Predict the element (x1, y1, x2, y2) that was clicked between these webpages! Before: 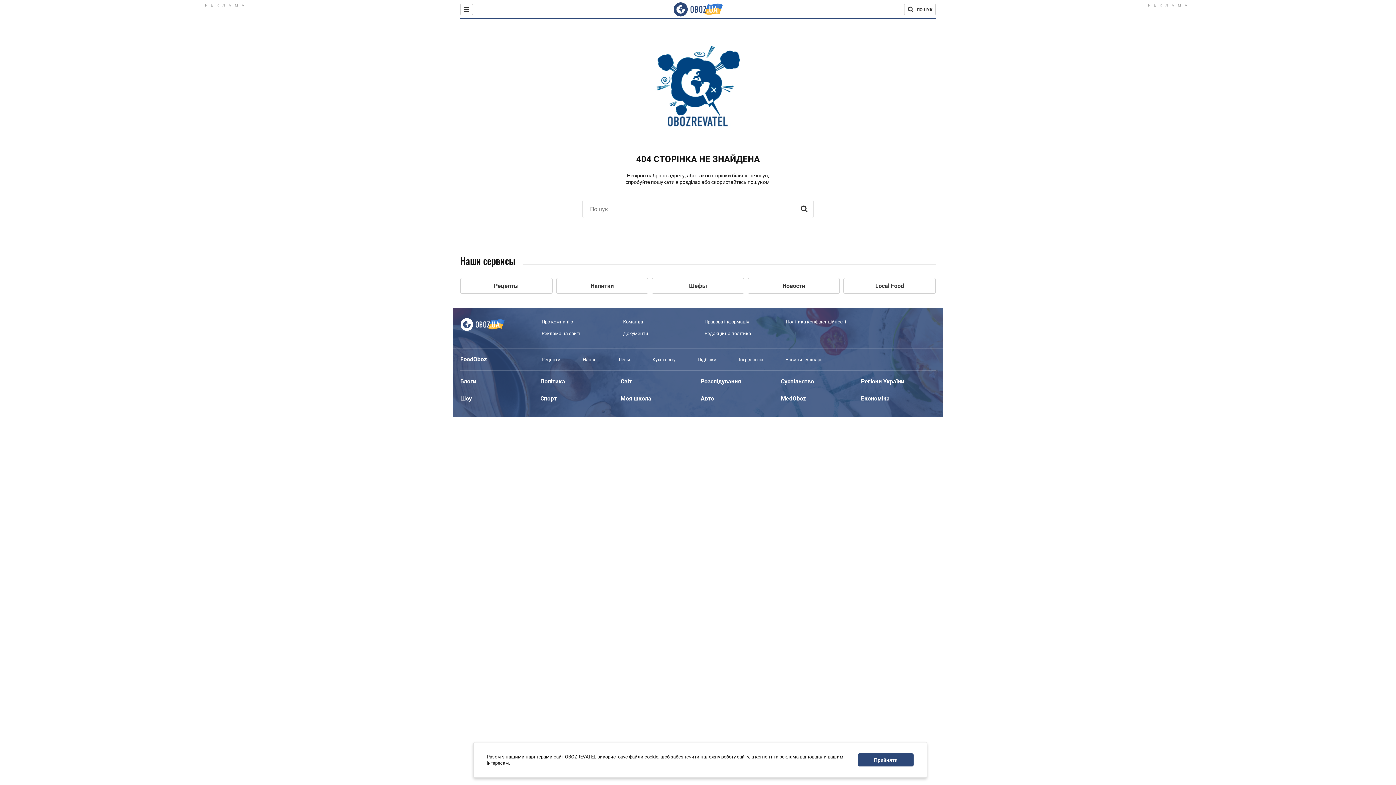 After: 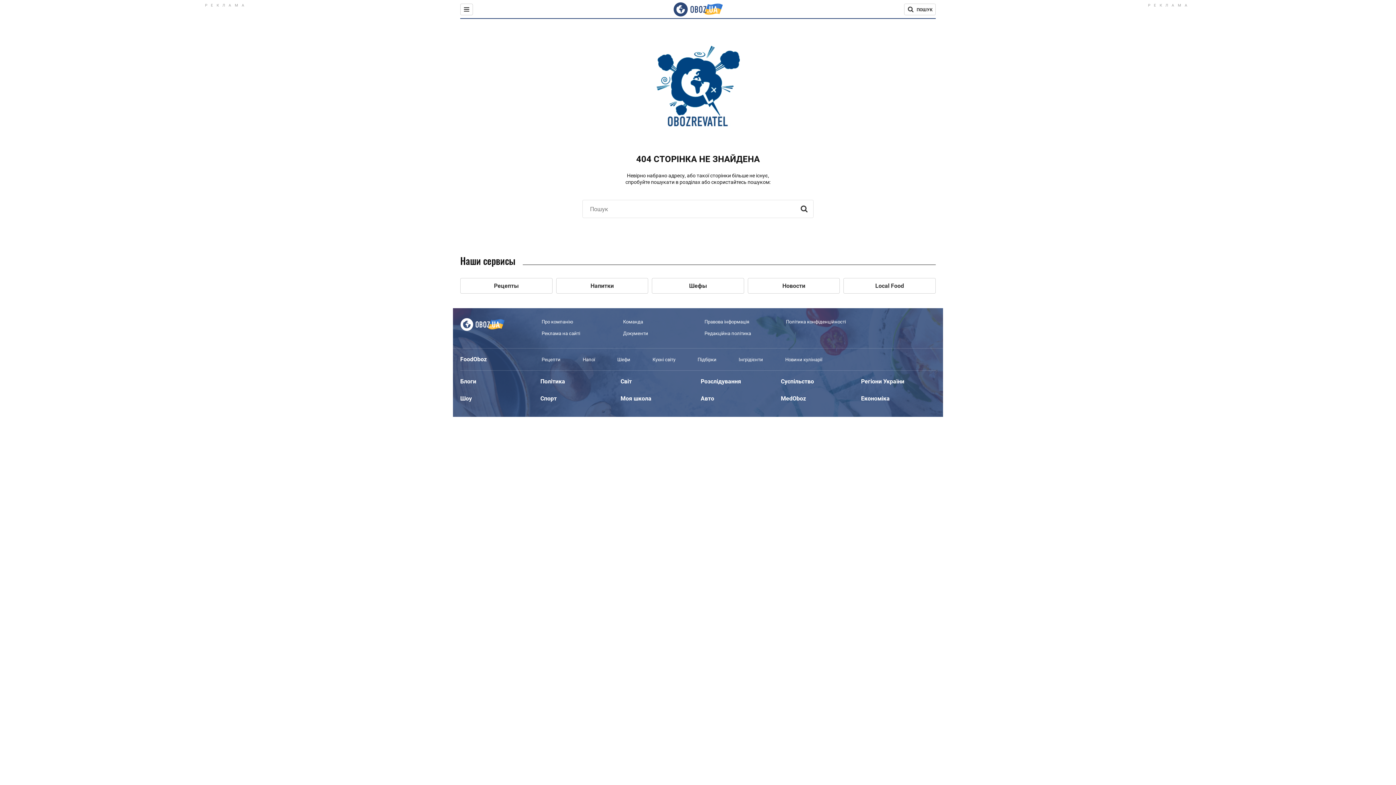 Action: bbox: (858, 753, 913, 766) label: Прийняти